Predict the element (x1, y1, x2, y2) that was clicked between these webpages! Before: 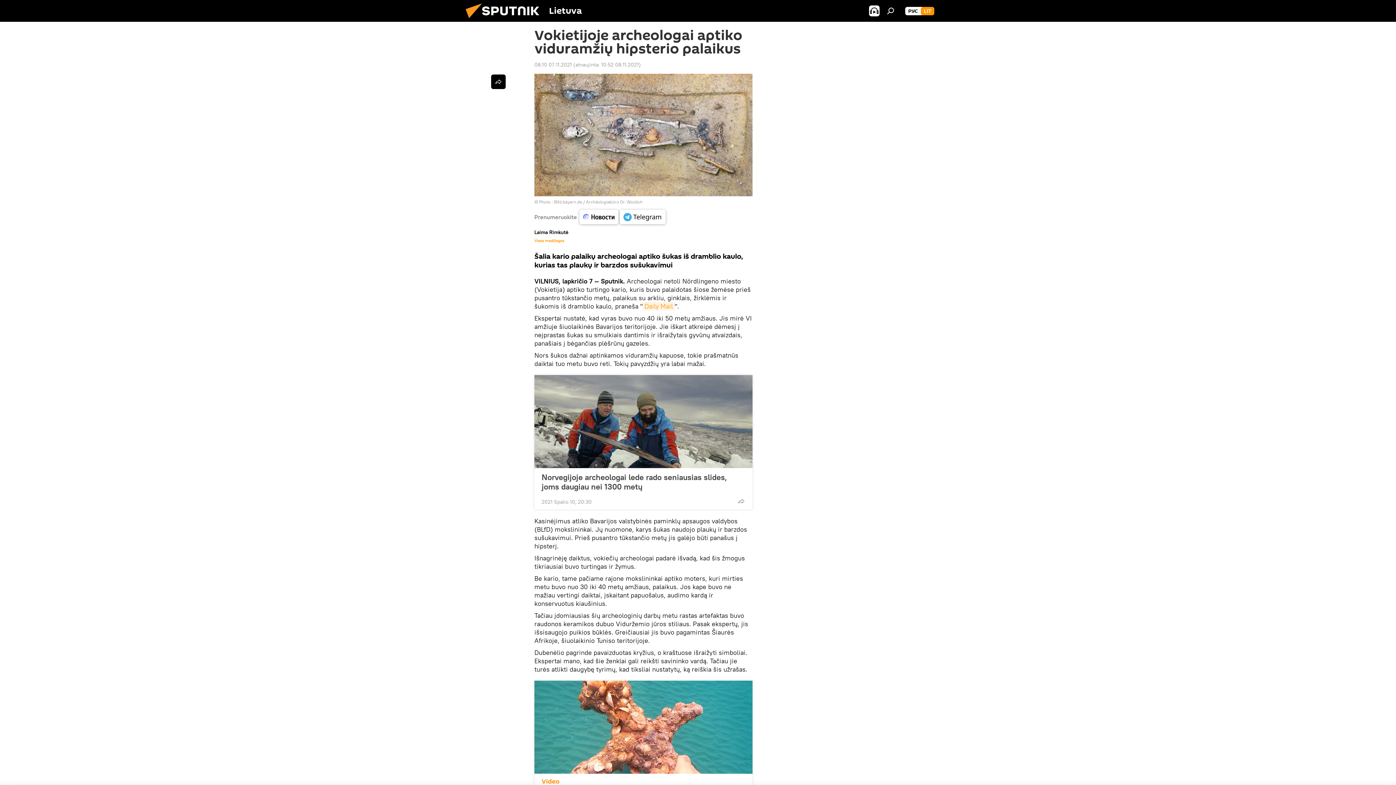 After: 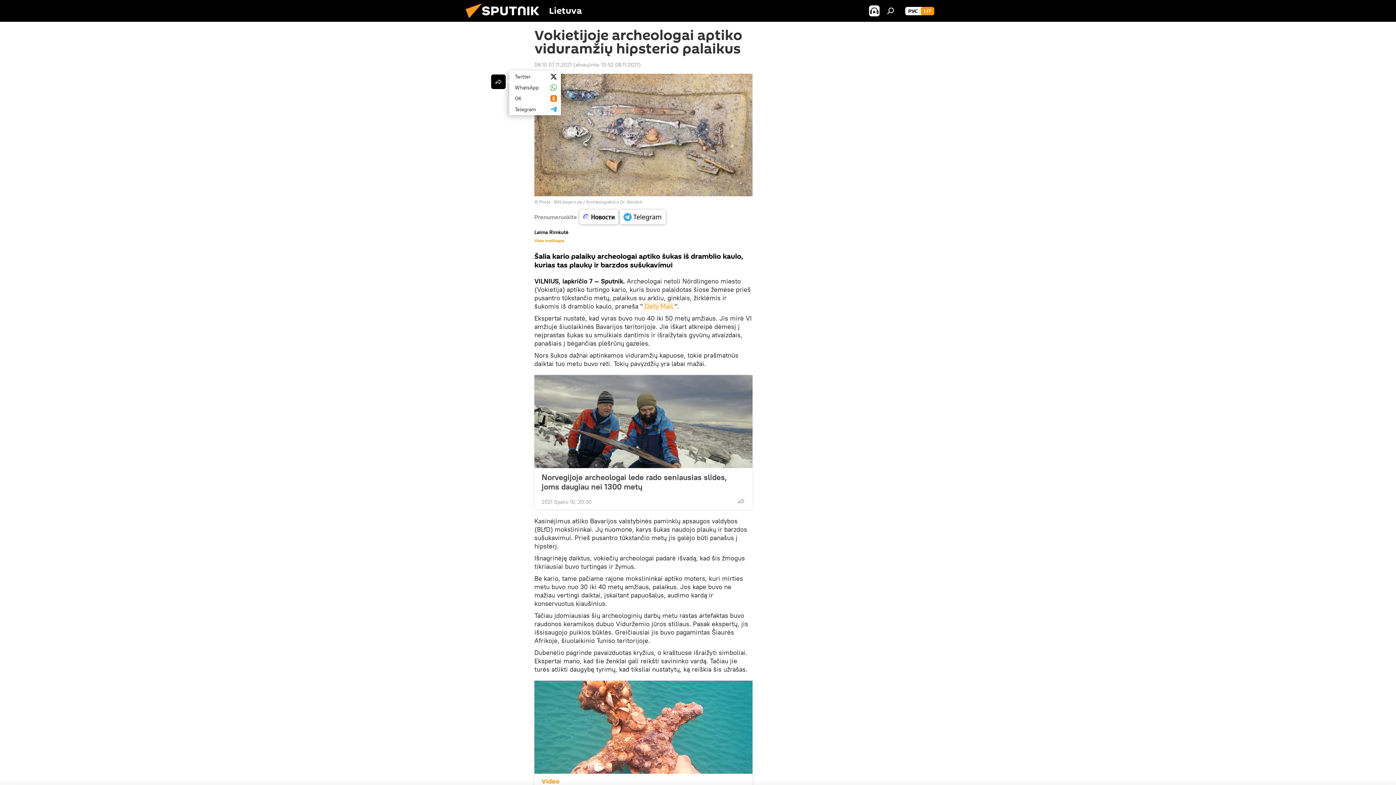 Action: bbox: (491, 74, 505, 89)